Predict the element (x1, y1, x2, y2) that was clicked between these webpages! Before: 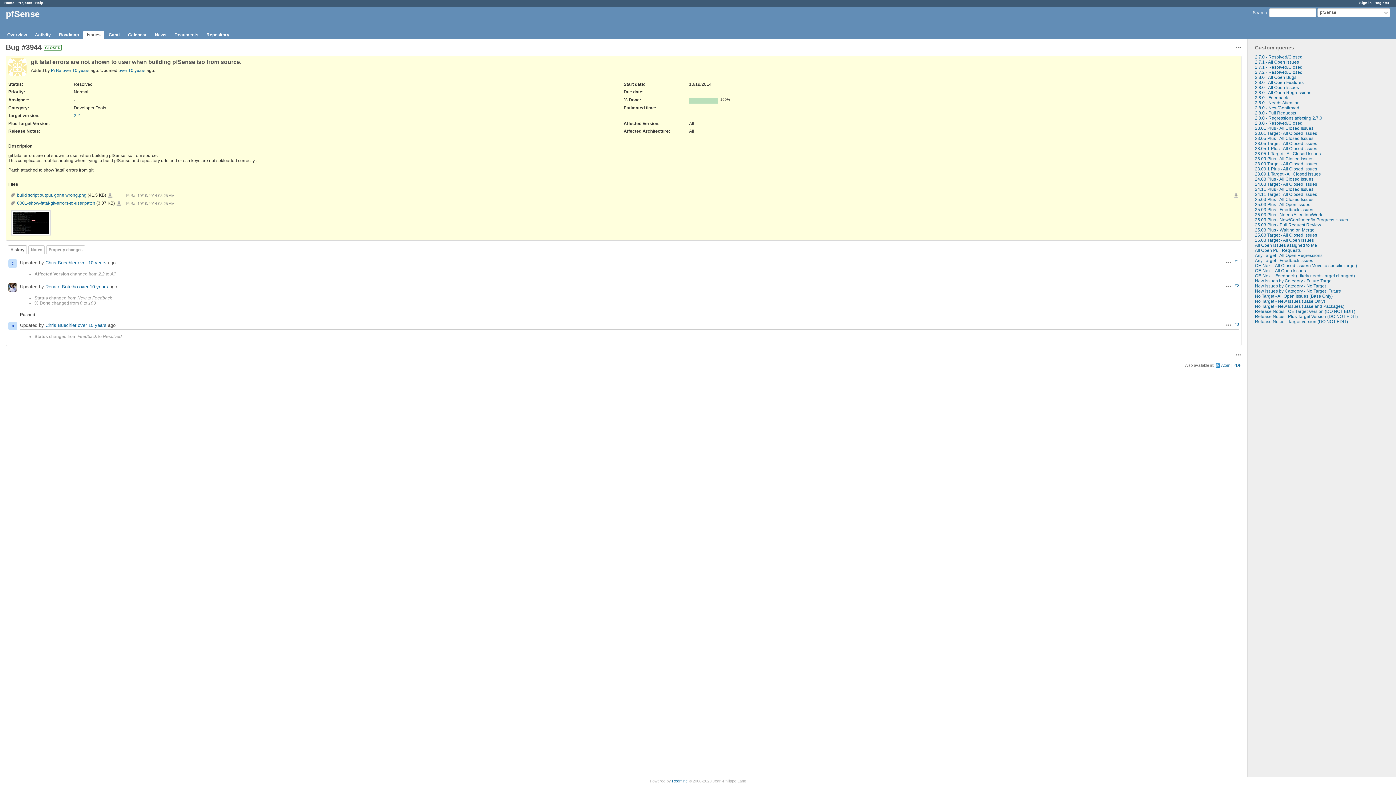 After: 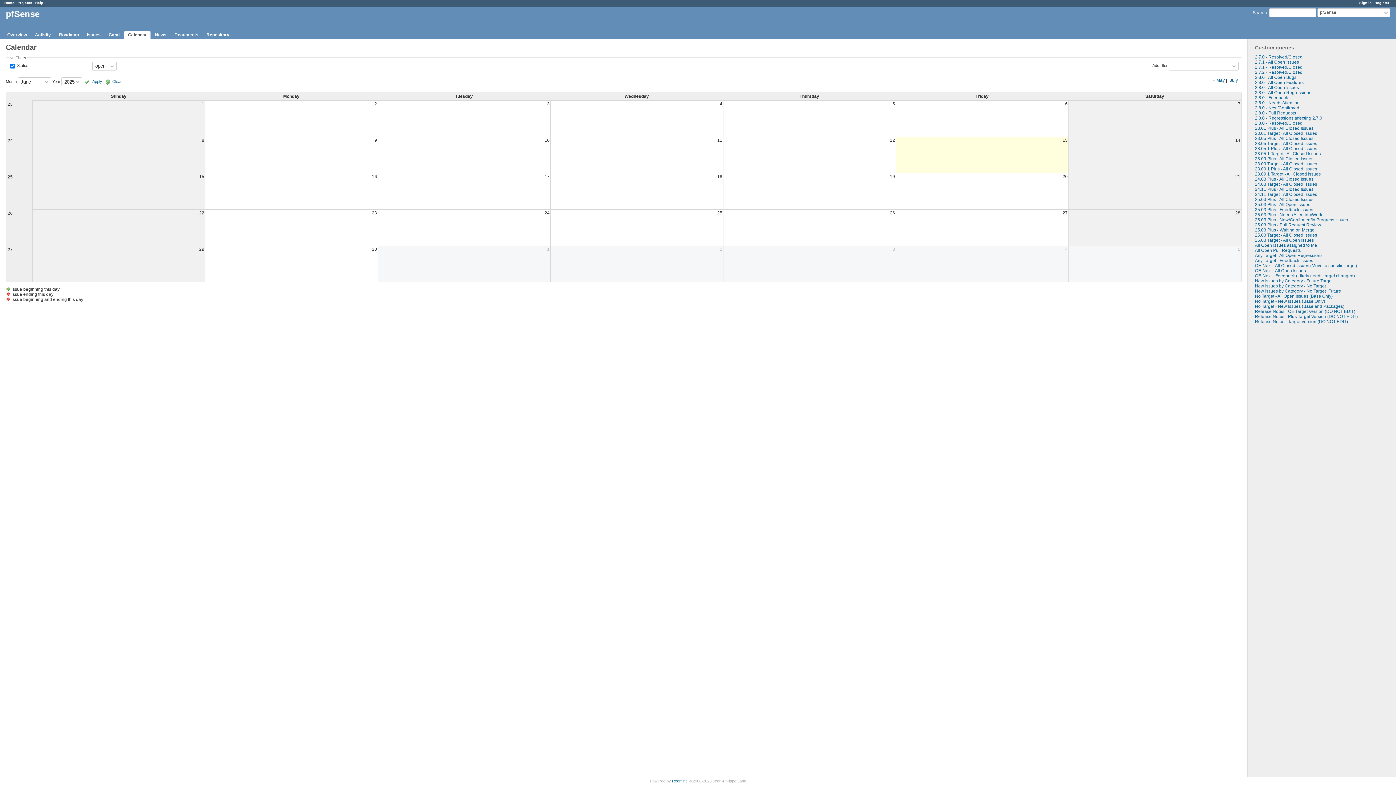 Action: label: Calendar bbox: (124, 30, 150, 38)